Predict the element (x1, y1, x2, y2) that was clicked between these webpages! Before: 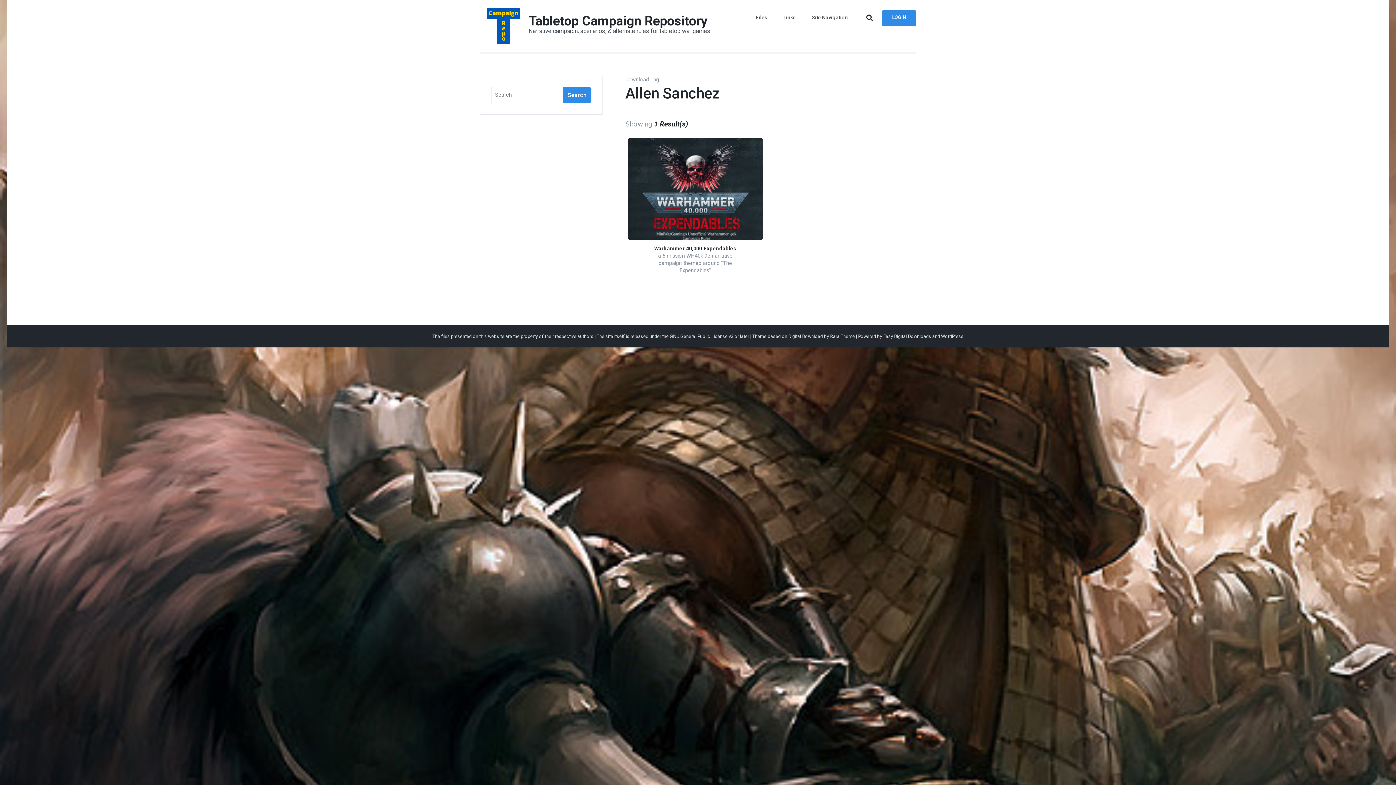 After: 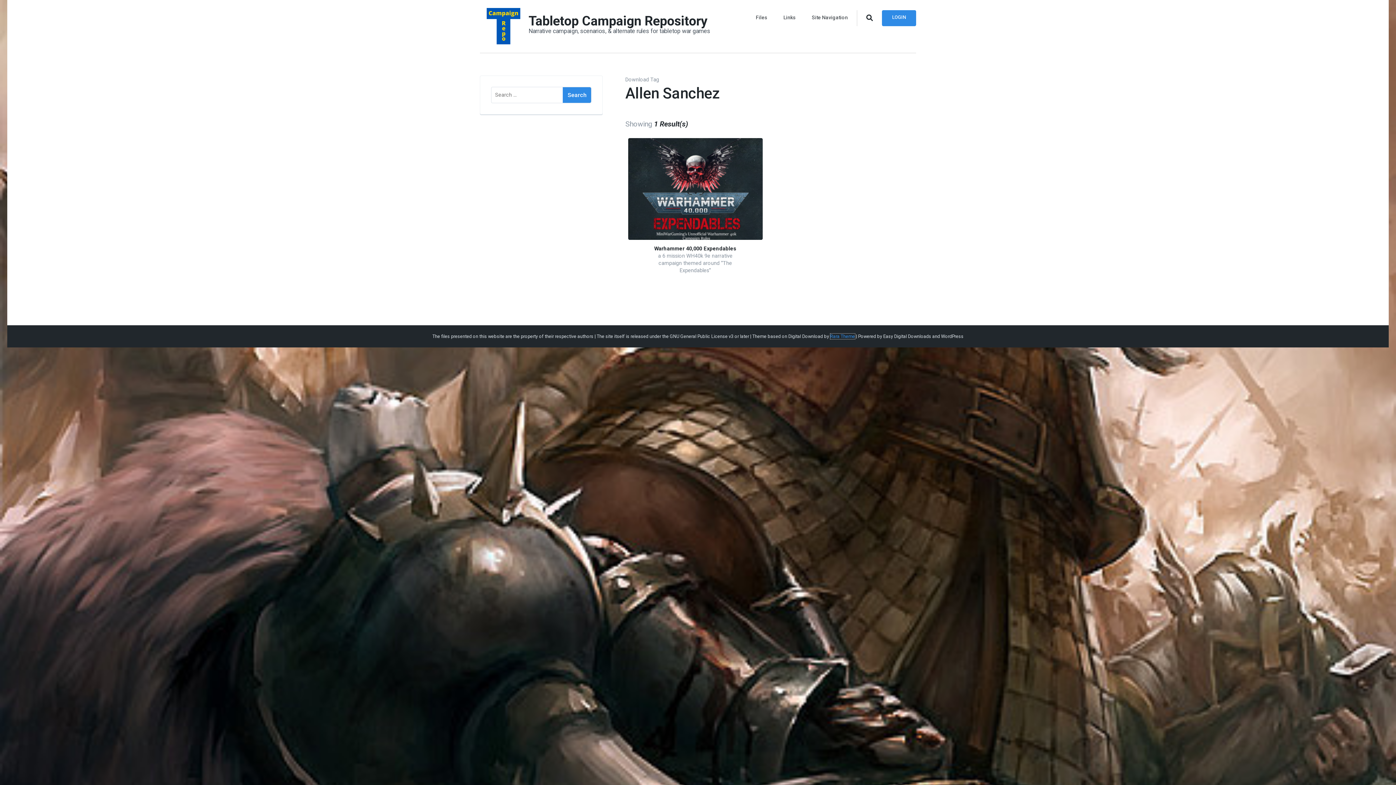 Action: bbox: (830, 333, 855, 339) label: Rara Theme